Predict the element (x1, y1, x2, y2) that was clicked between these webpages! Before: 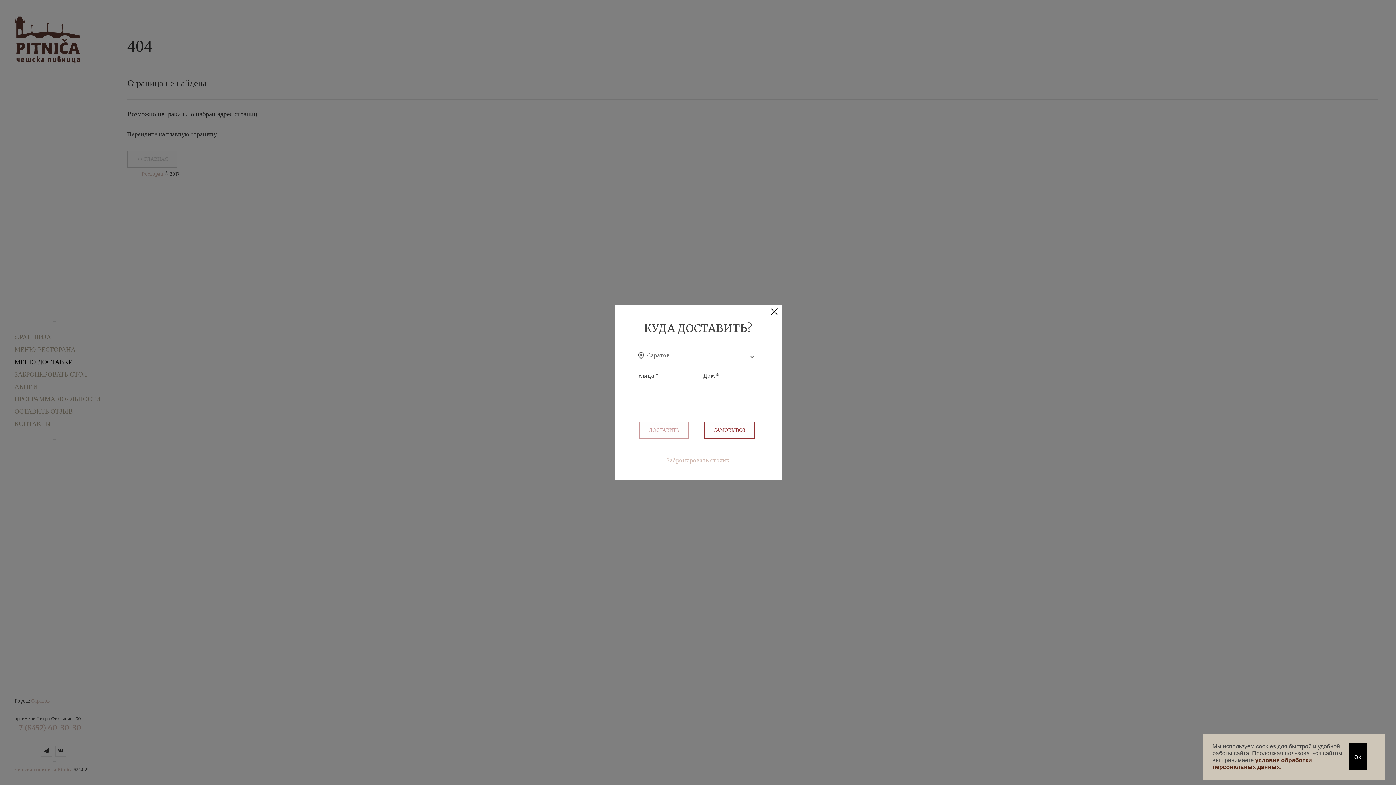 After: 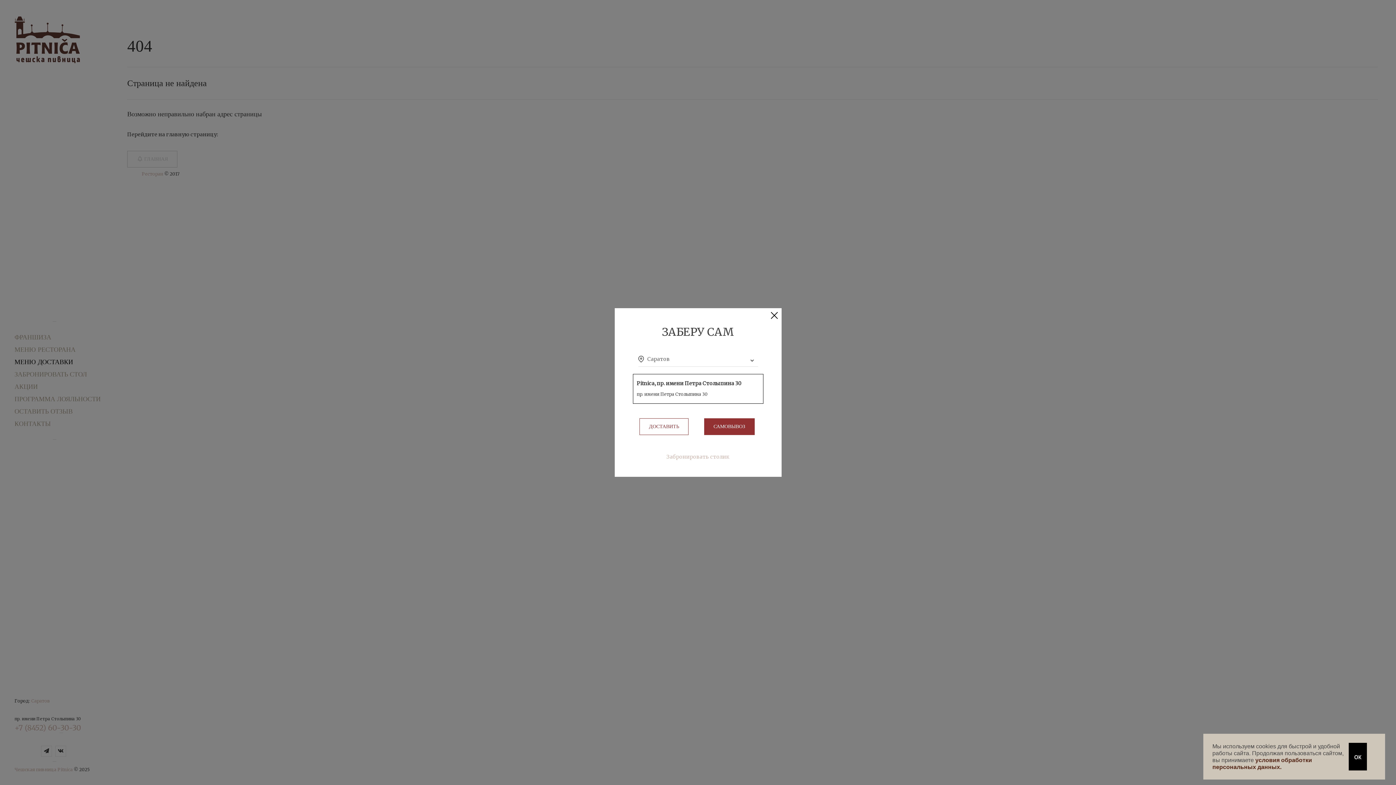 Action: label: САМОВЫВОЗ bbox: (704, 422, 754, 438)